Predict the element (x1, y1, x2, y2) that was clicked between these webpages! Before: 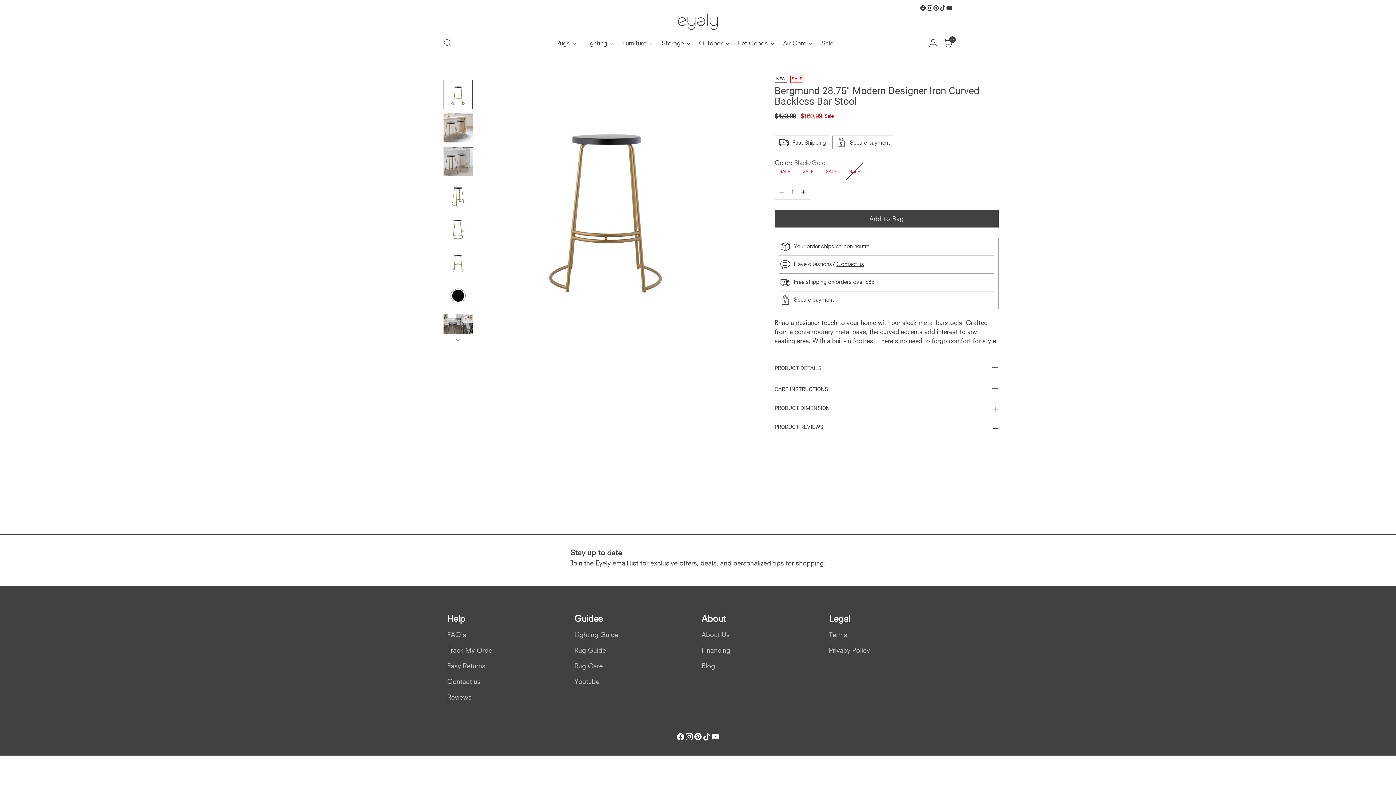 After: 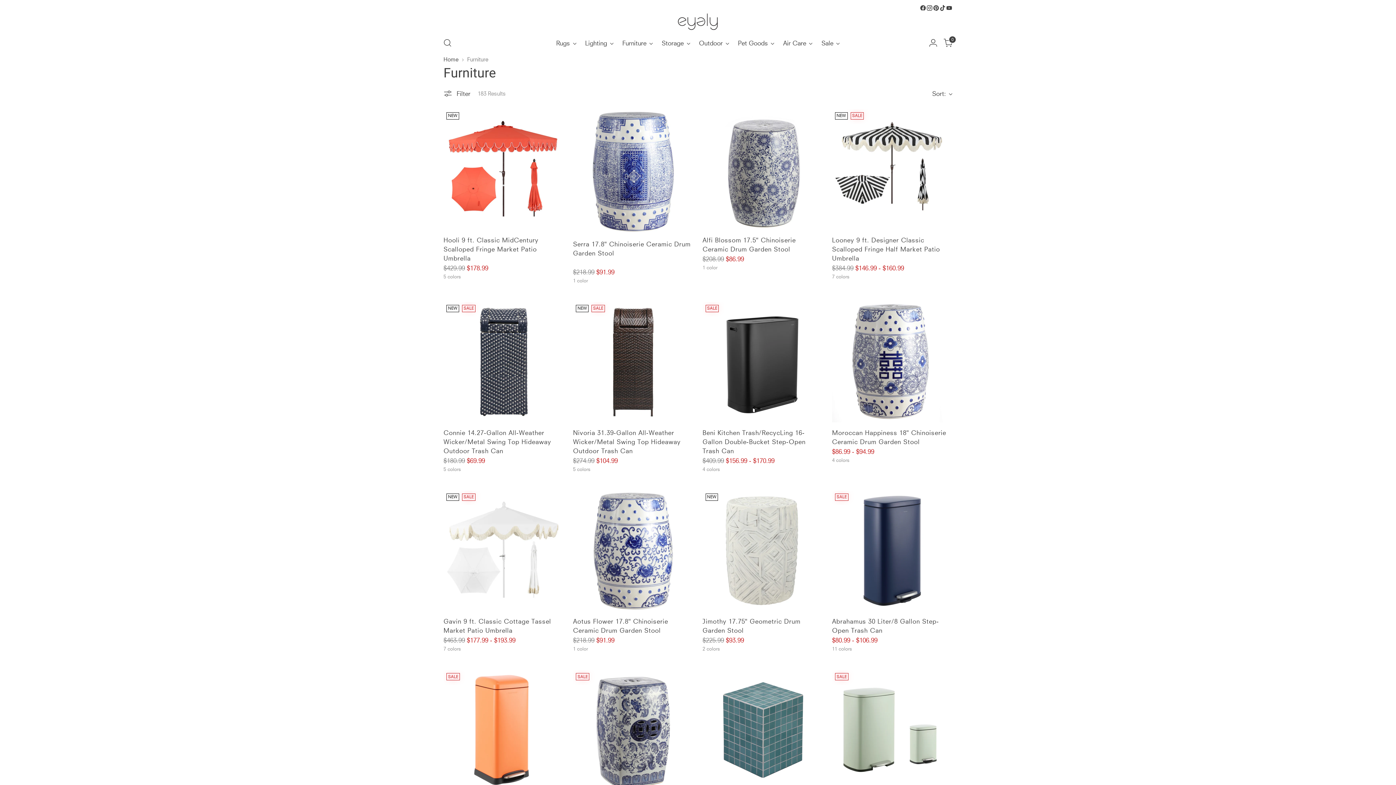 Action: bbox: (622, 34, 653, 50) label: Furniture